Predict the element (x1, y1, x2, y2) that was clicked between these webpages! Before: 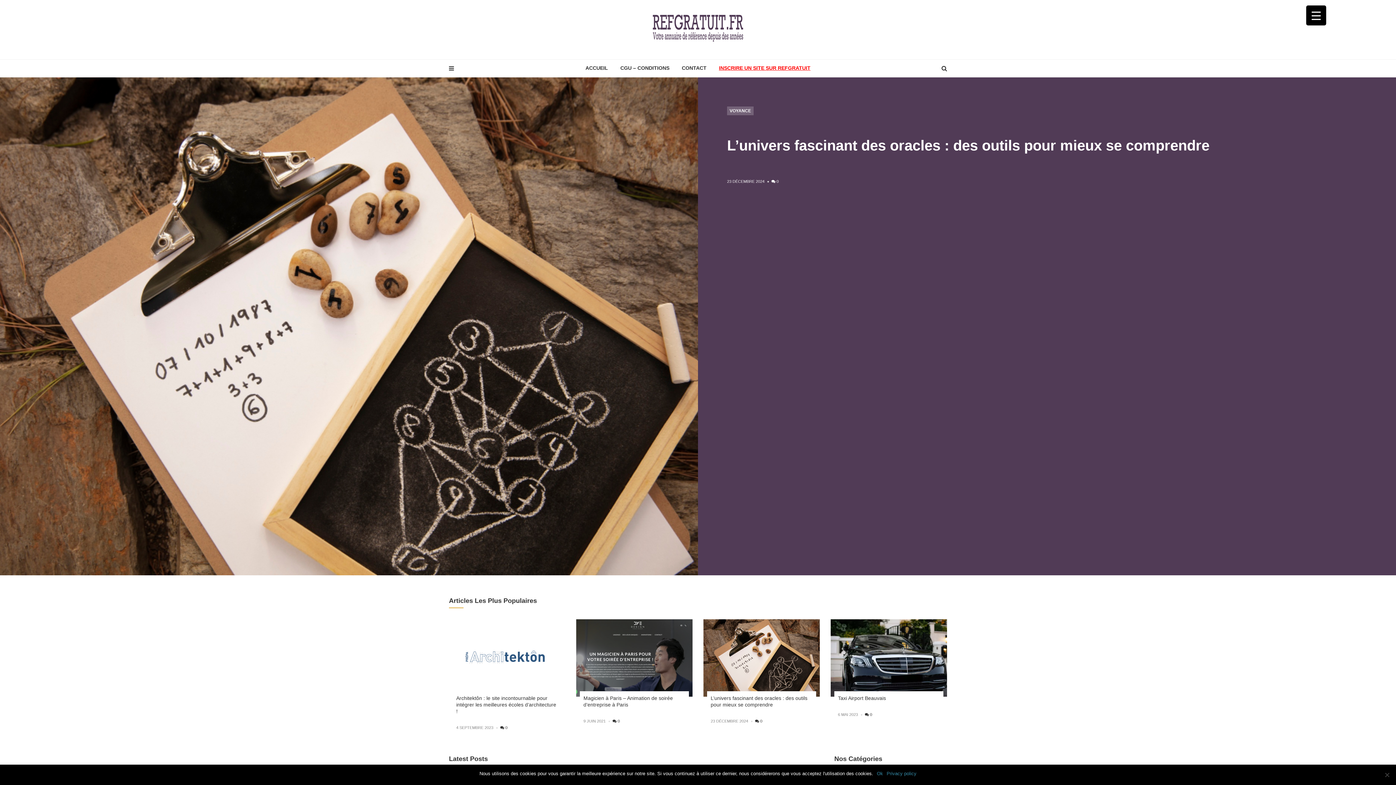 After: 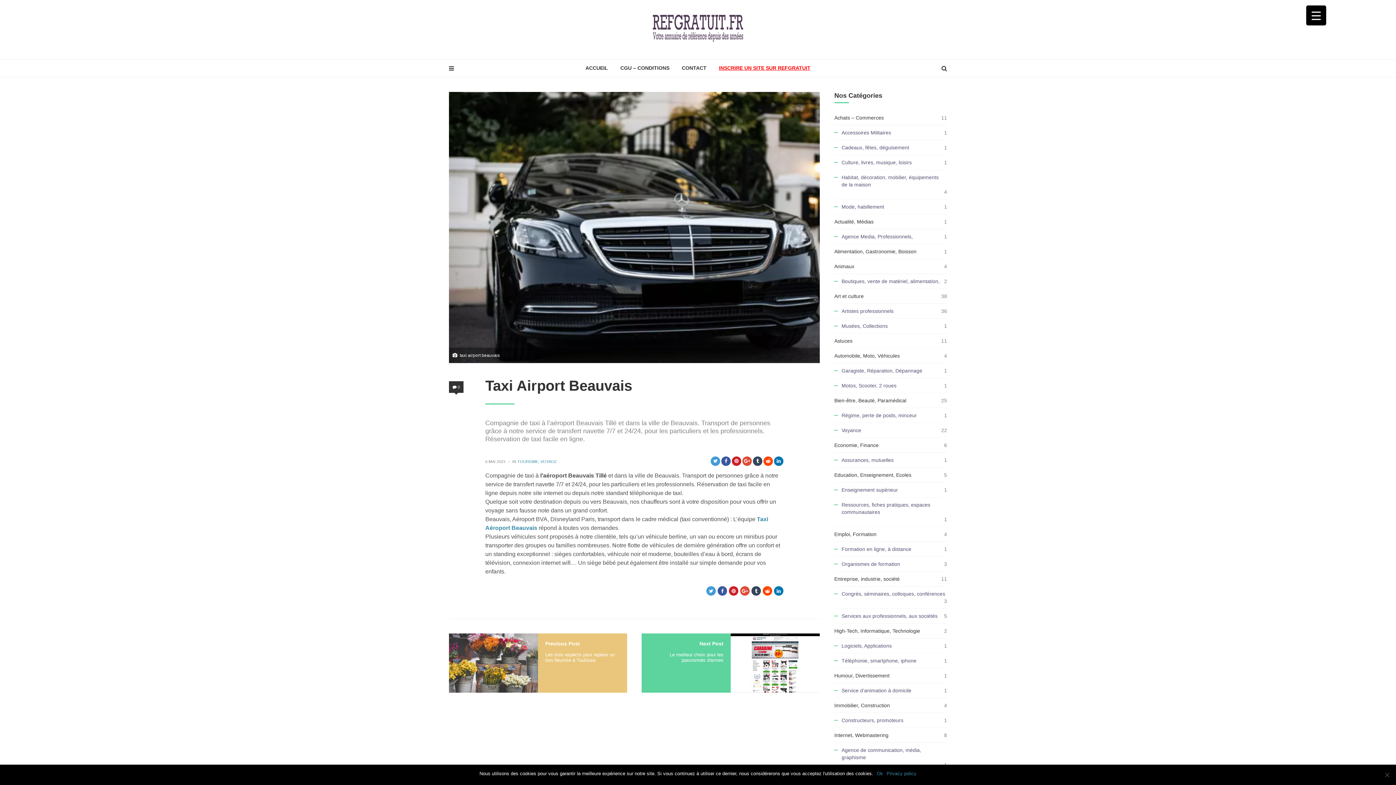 Action: bbox: (830, 619, 947, 696)